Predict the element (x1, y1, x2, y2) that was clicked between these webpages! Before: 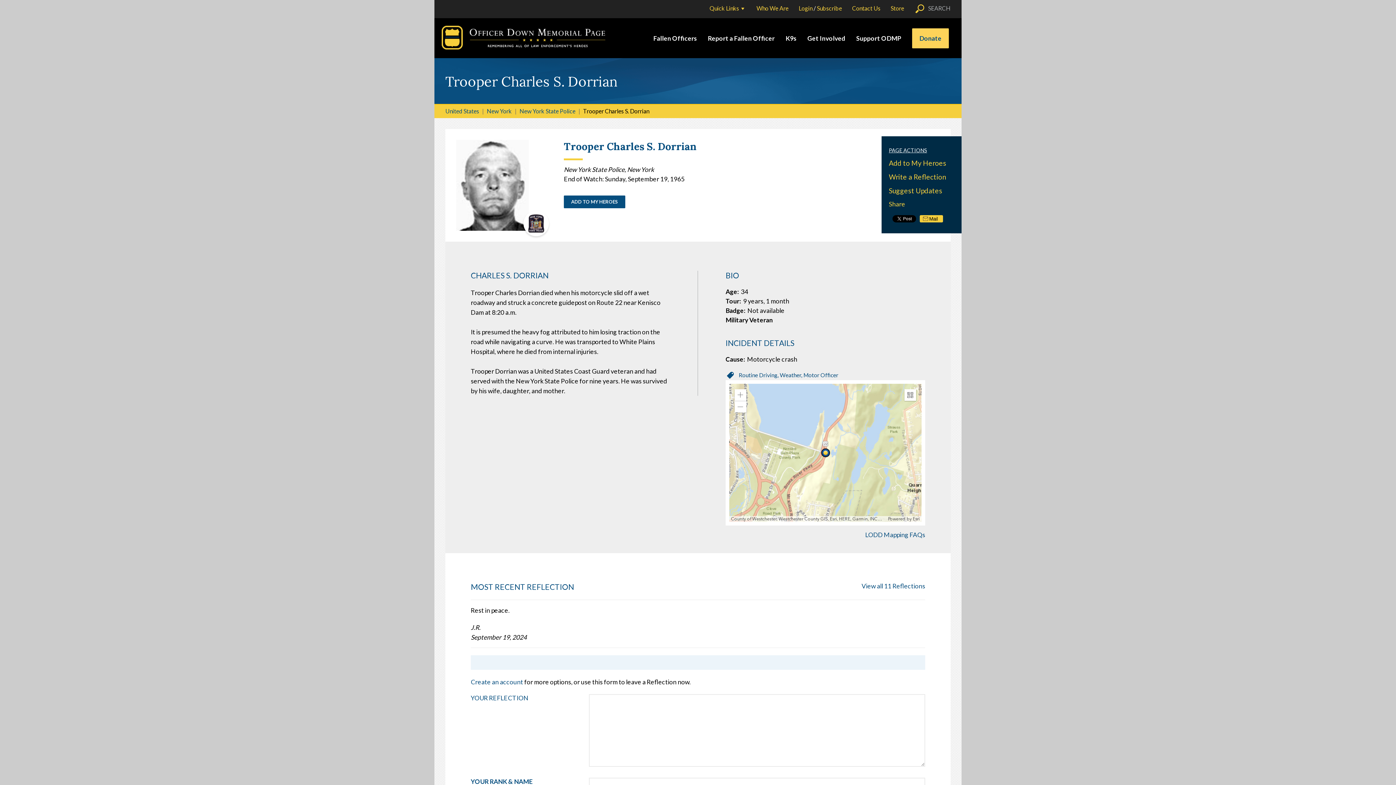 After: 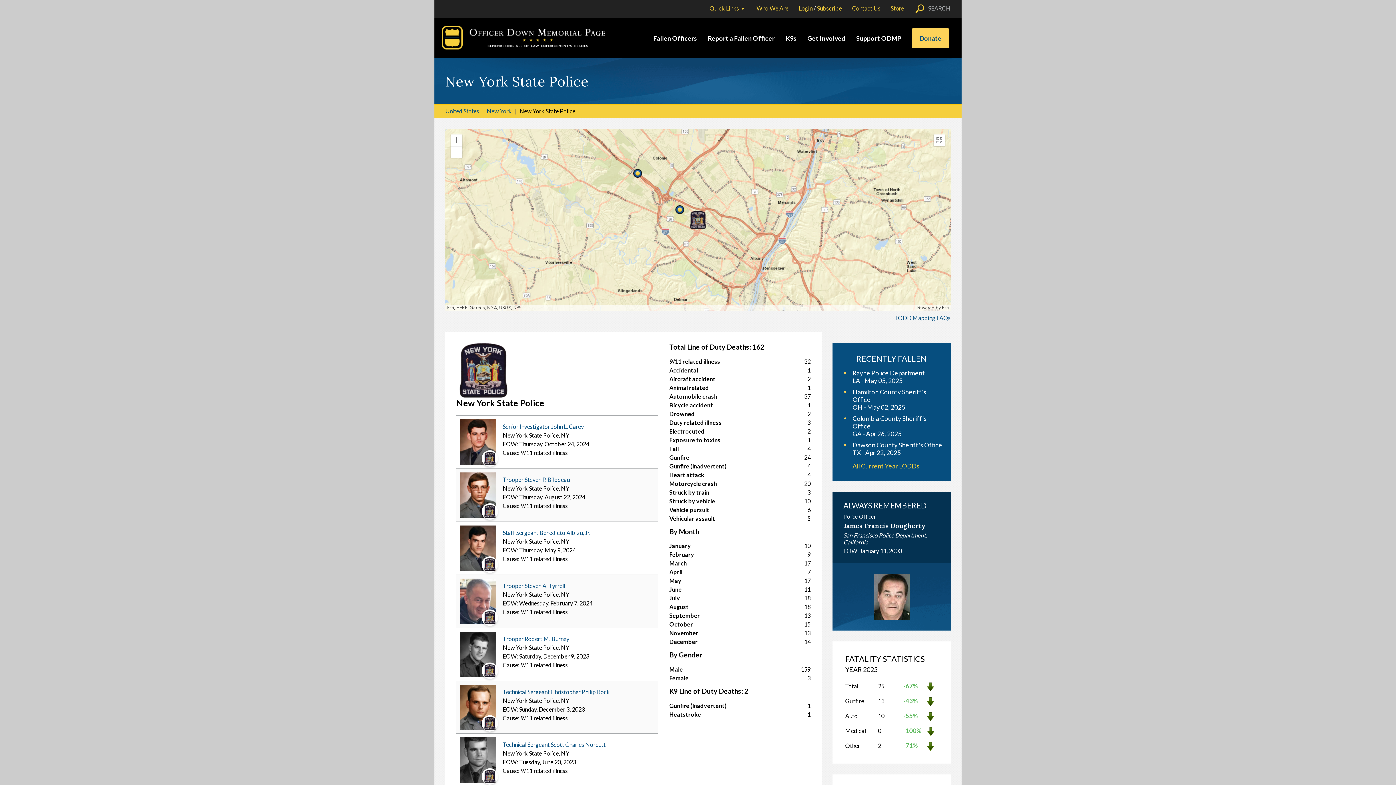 Action: bbox: (527, 214, 545, 232)